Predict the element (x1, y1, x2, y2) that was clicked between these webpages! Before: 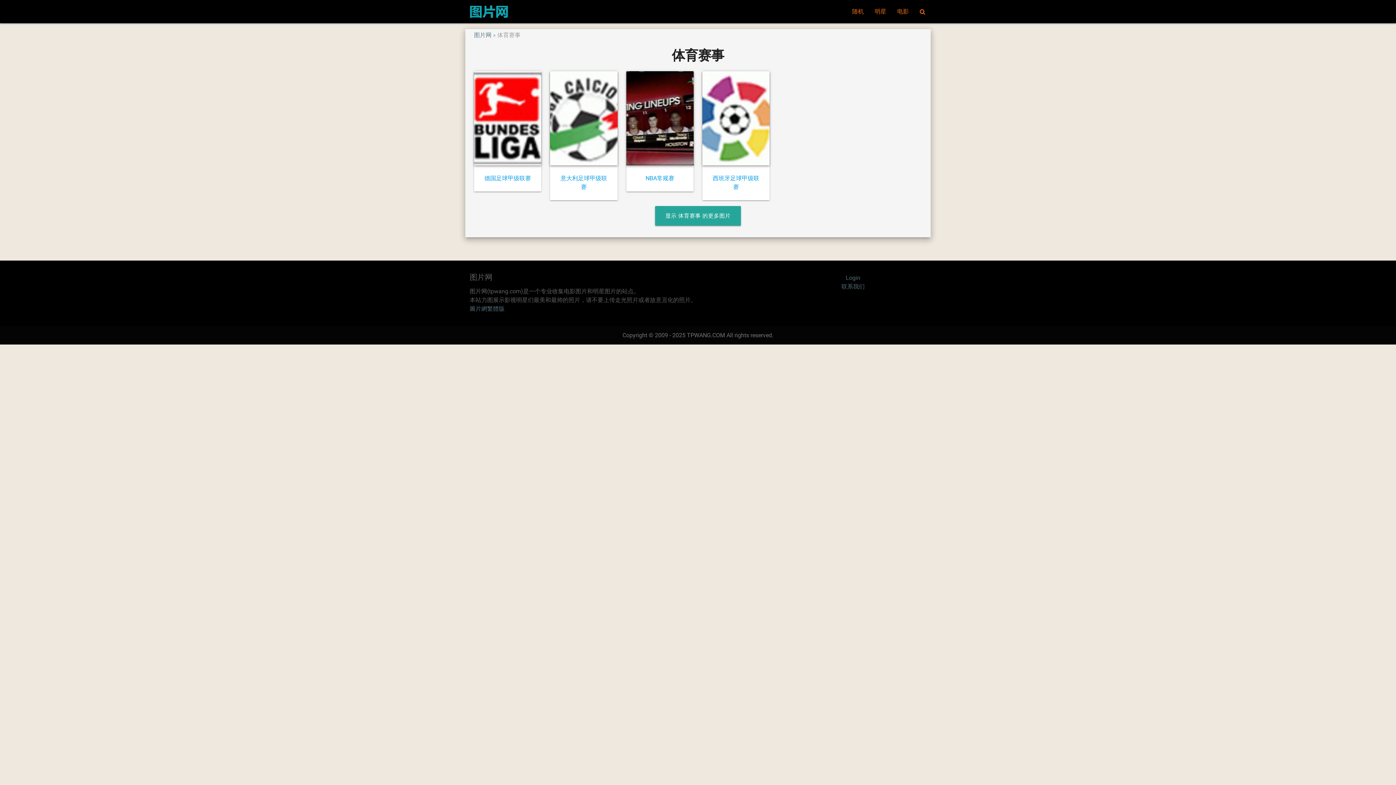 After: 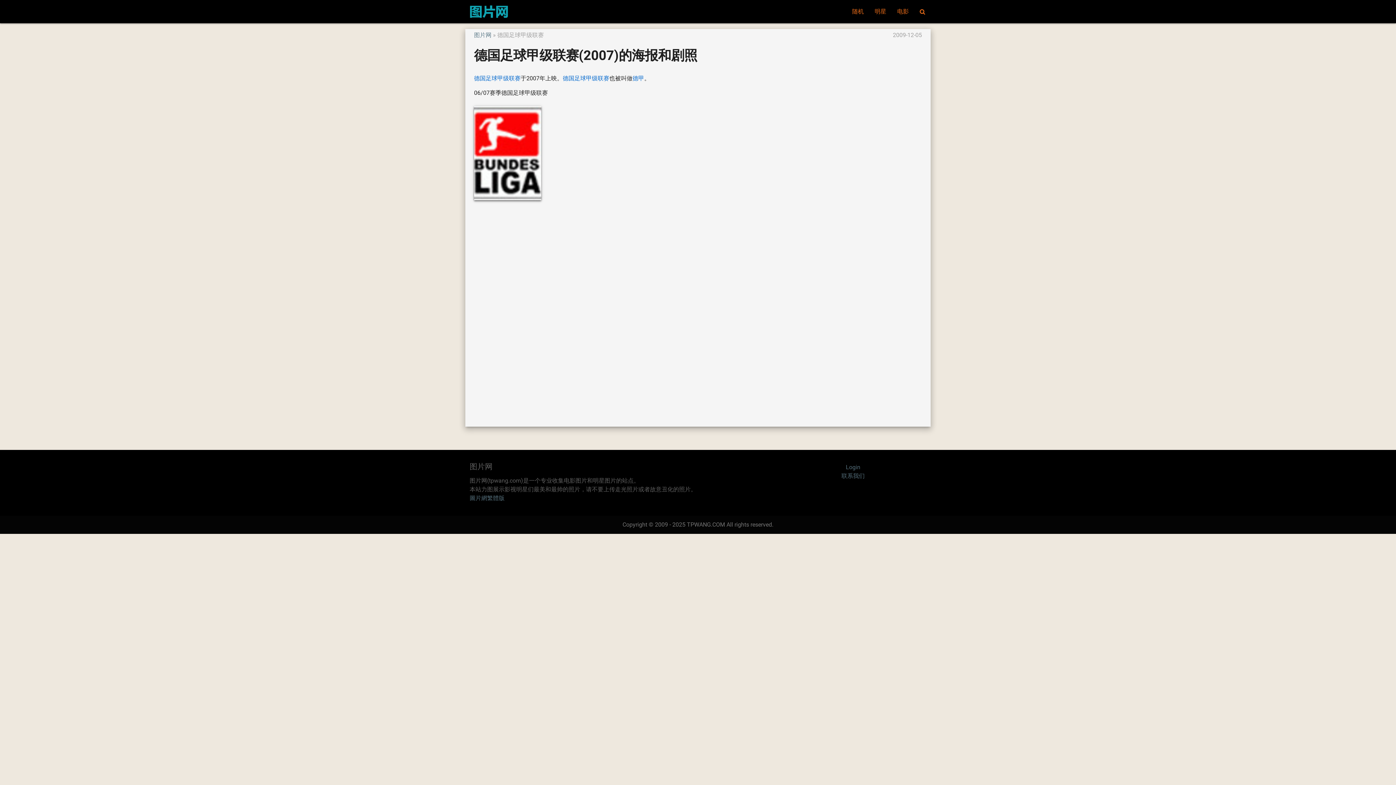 Action: bbox: (474, 71, 541, 165)